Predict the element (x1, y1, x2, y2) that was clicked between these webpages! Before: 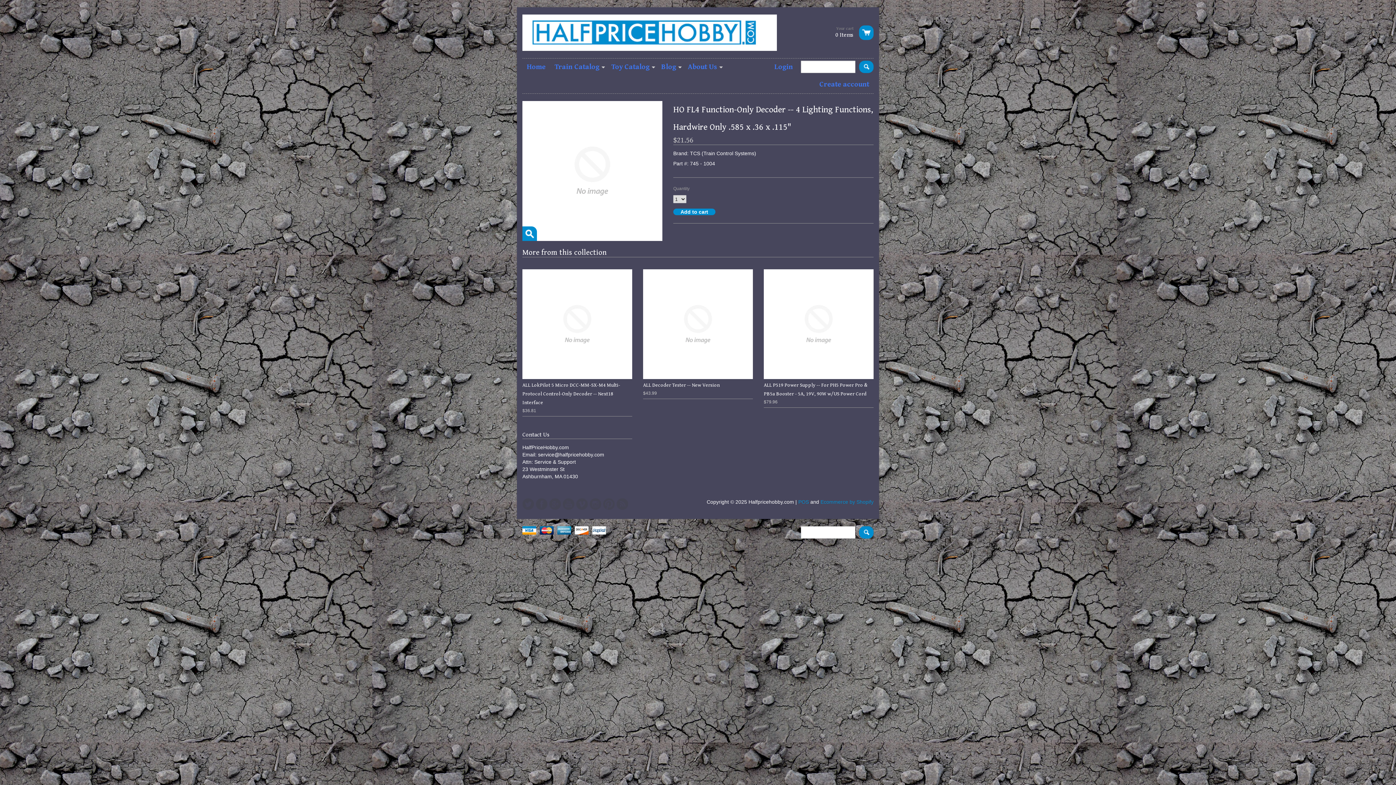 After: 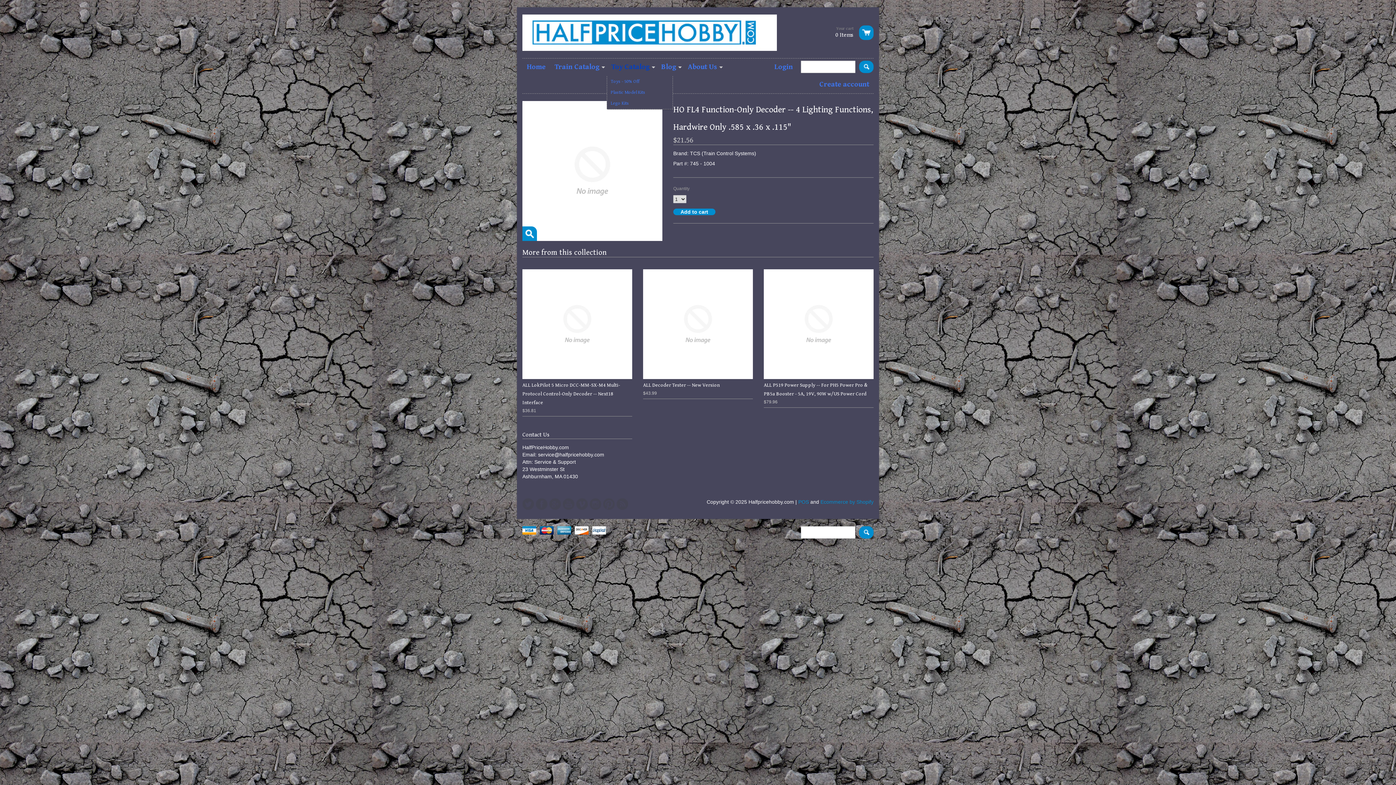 Action: bbox: (606, 58, 657, 76) label: Toy Catalog